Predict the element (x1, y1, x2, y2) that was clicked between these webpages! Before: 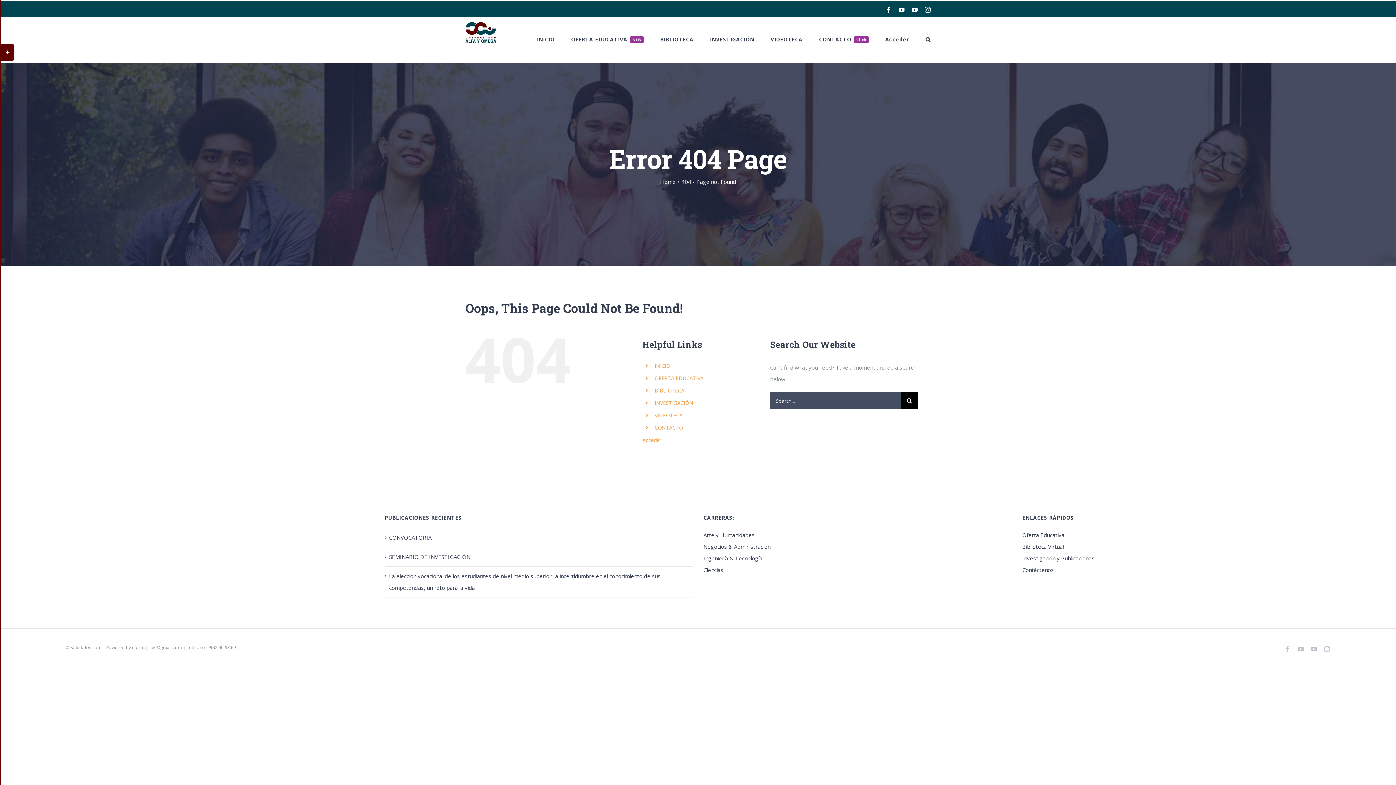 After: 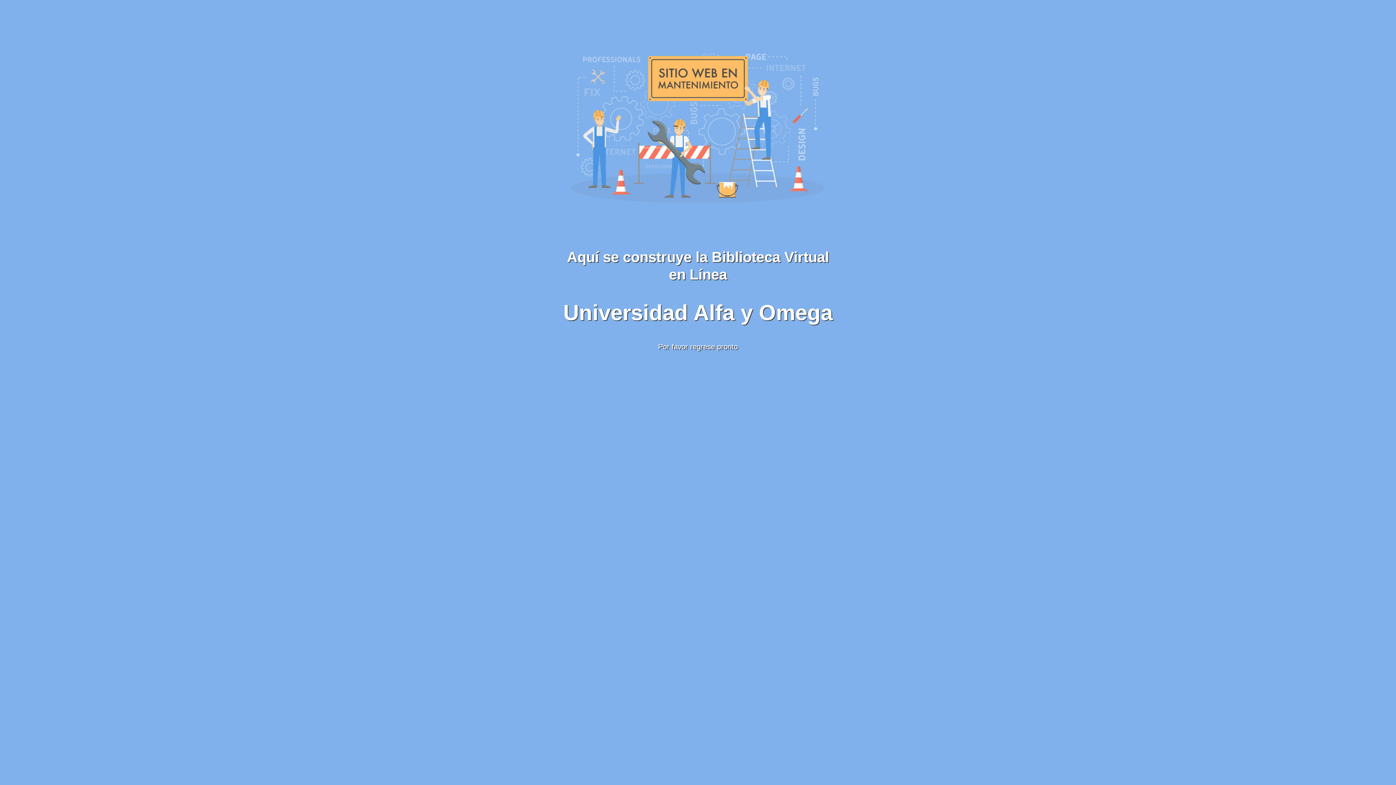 Action: label: Biblioteca Virtual bbox: (1022, 540, 1330, 552)